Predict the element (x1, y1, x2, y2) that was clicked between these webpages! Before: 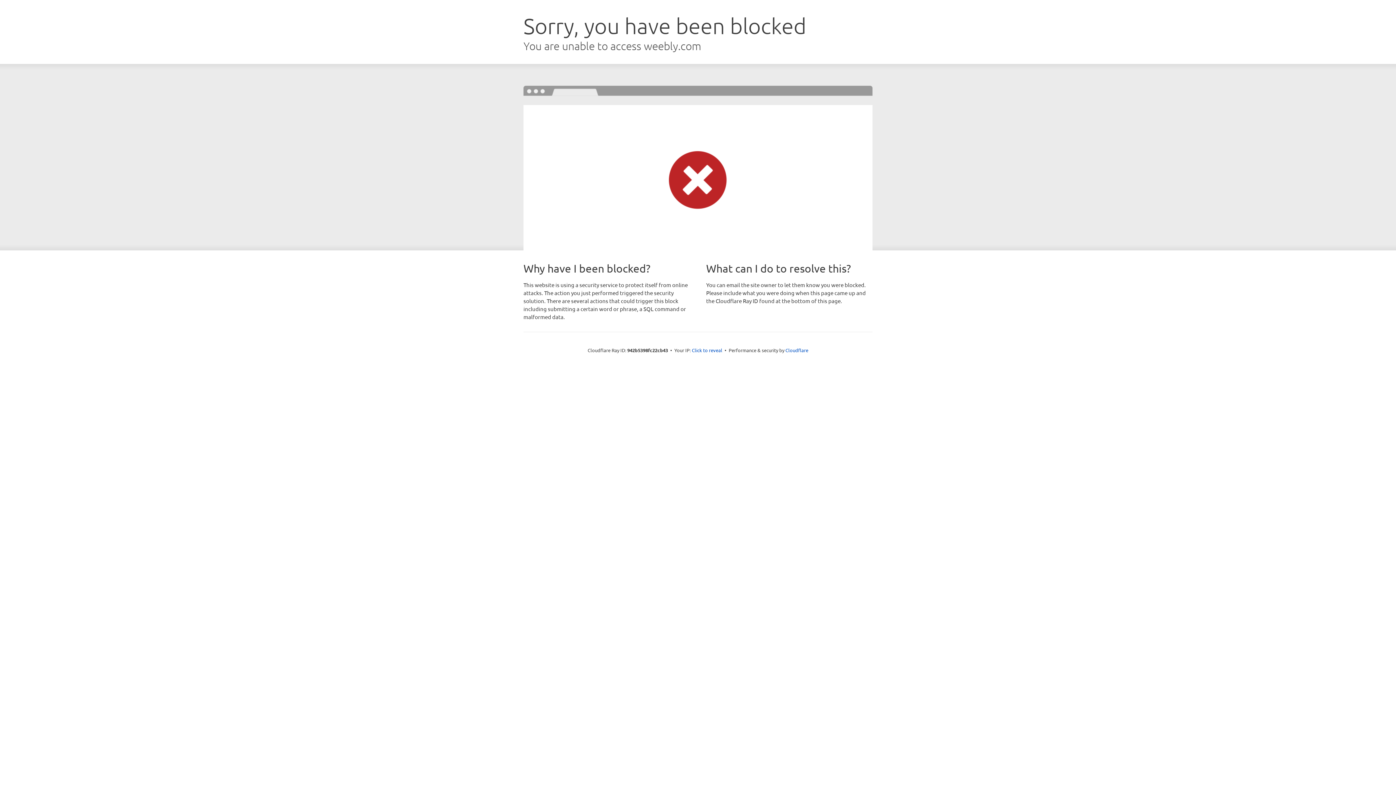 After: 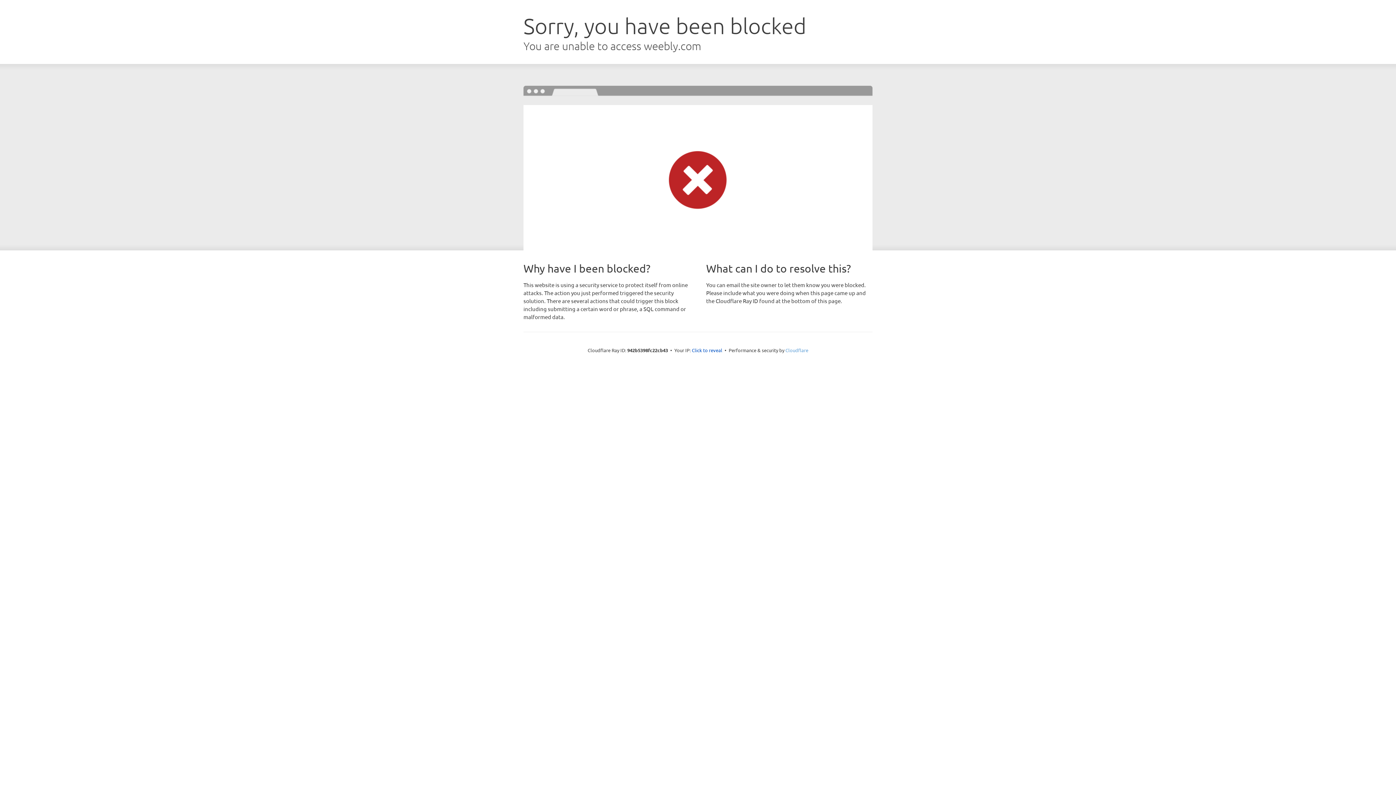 Action: label: Cloudflare bbox: (785, 347, 808, 353)